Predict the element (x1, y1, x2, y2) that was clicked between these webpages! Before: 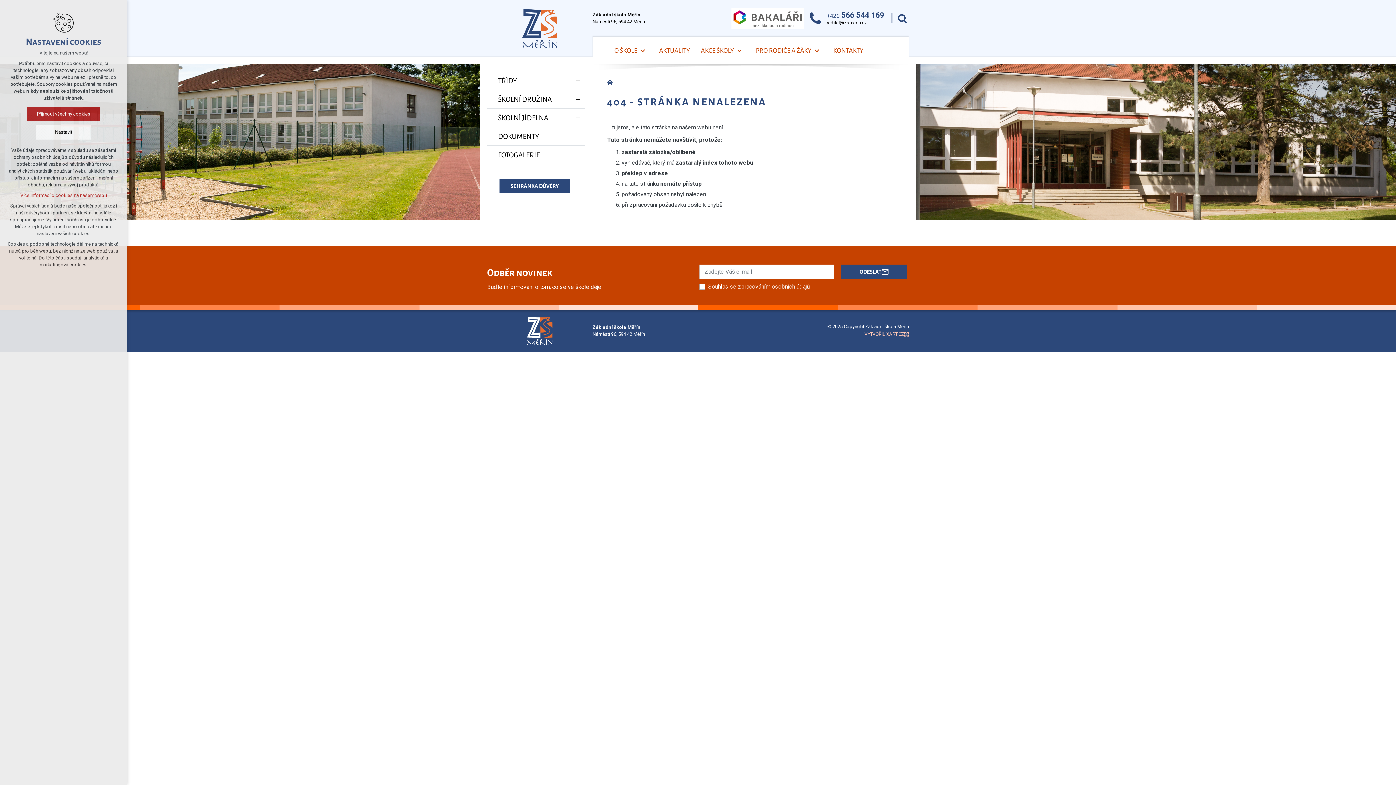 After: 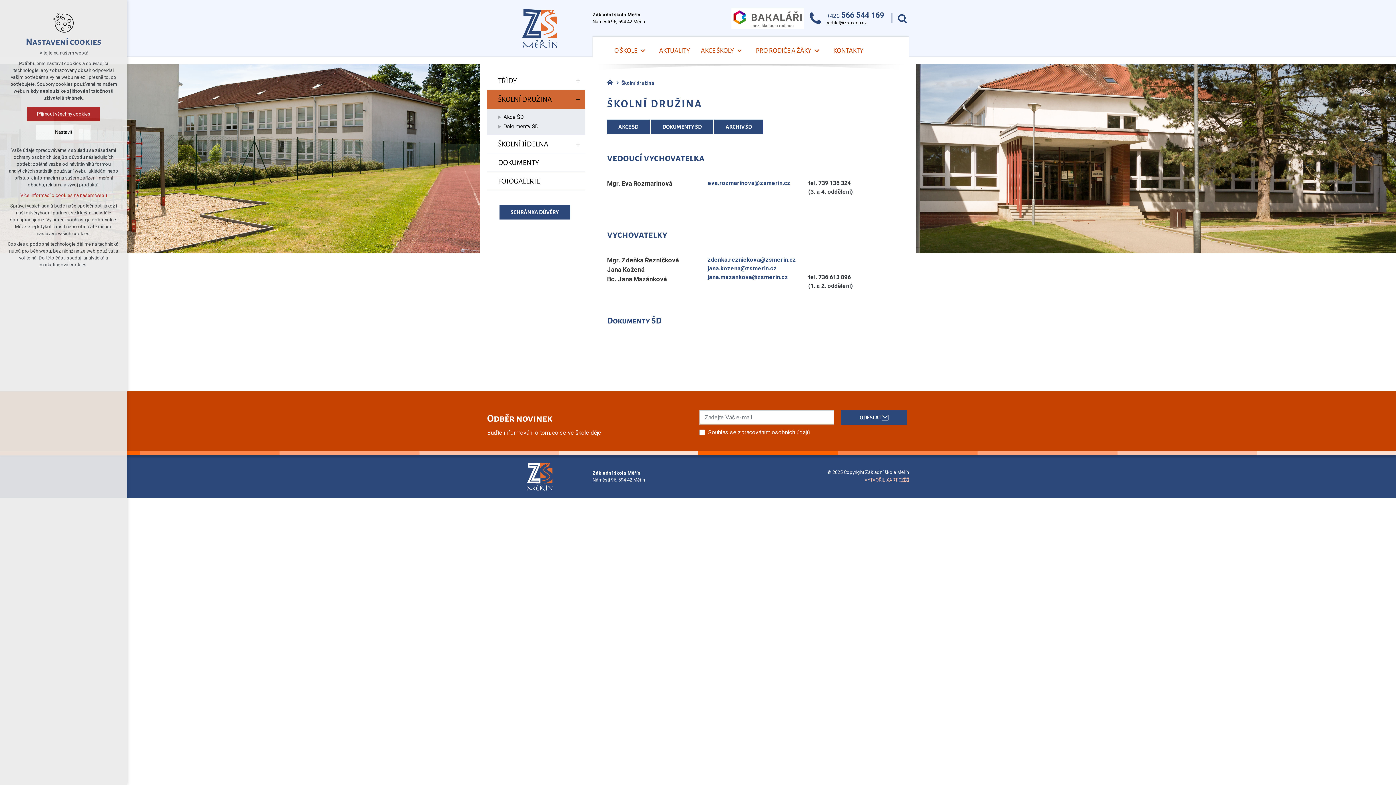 Action: bbox: (487, 90, 570, 108) label: ŠKOLNÍ DRUŽINA